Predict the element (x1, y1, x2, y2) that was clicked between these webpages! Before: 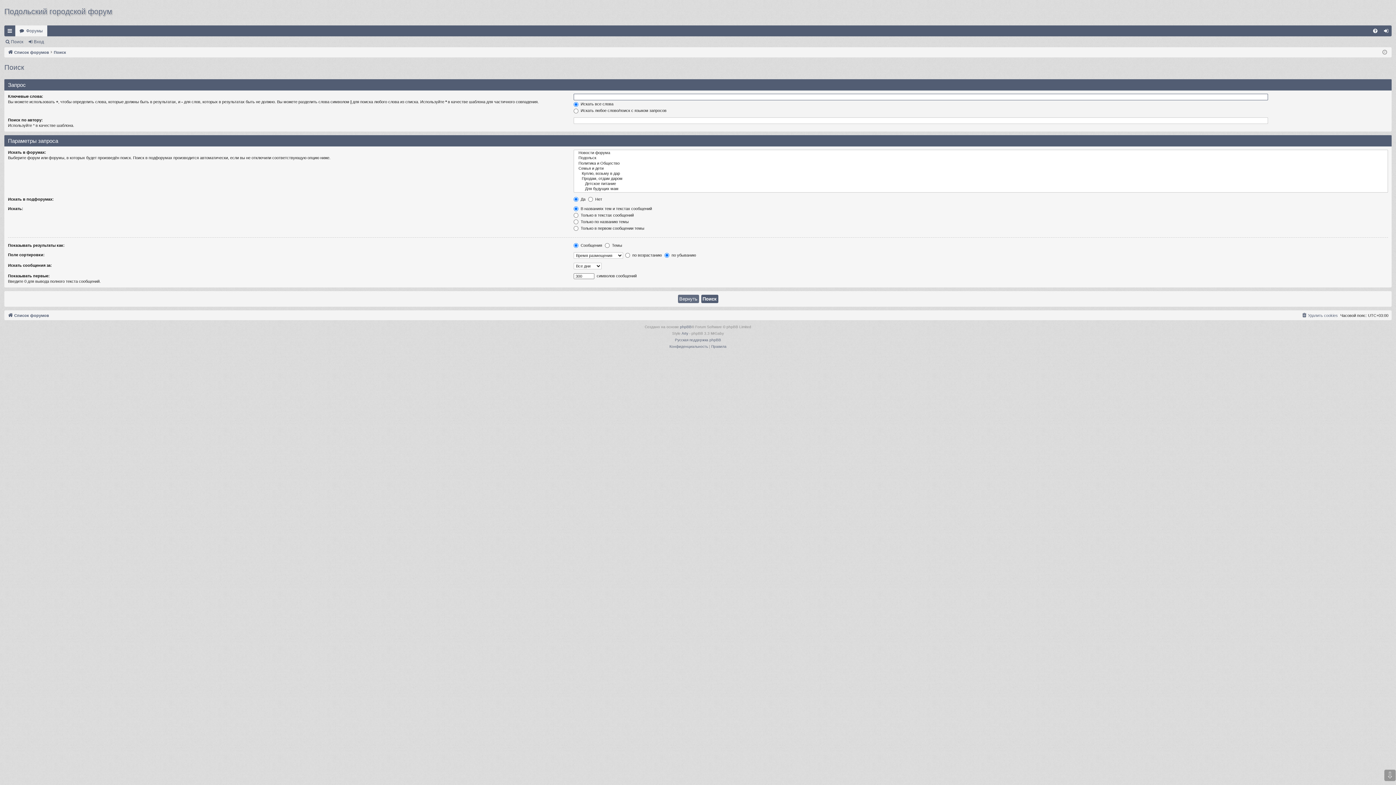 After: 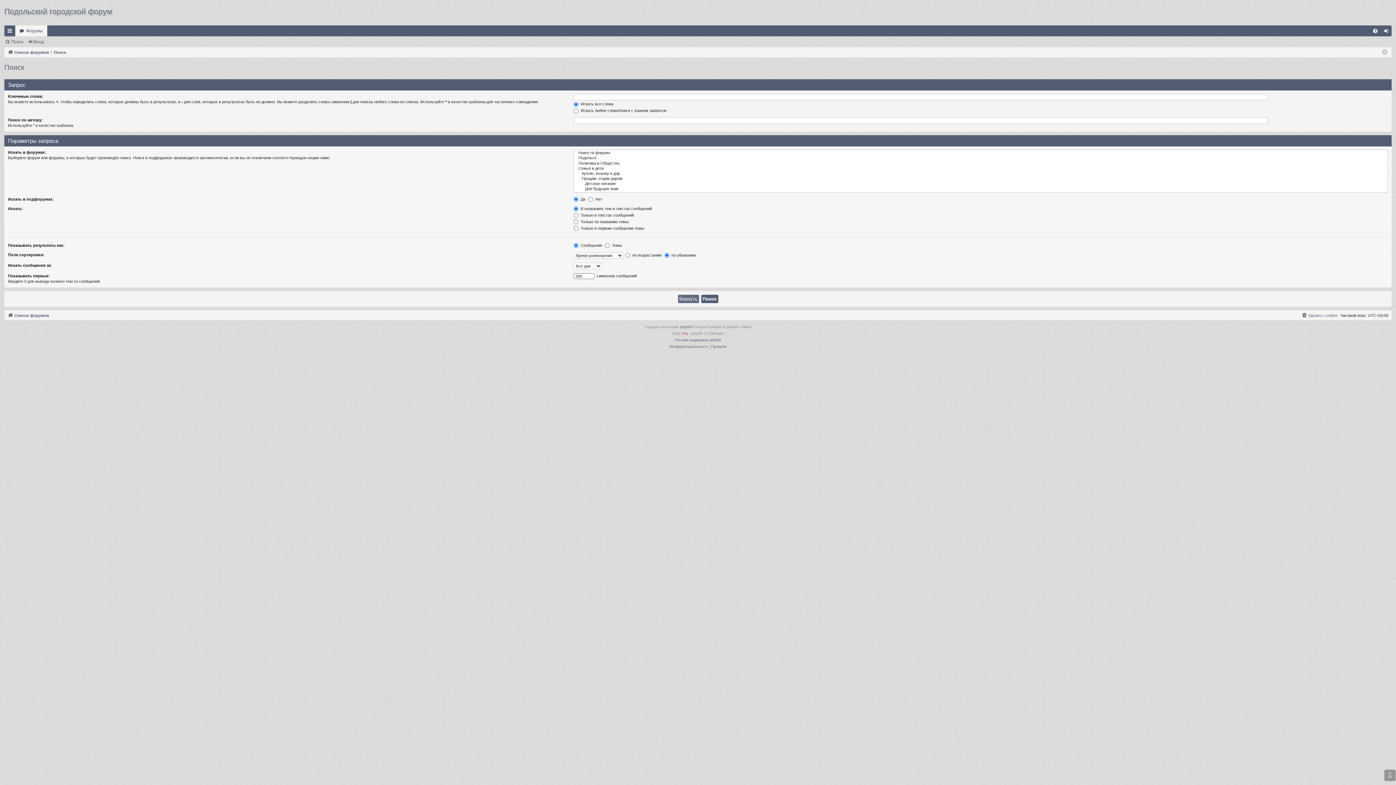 Action: bbox: (681, 330, 688, 336) label: Arty